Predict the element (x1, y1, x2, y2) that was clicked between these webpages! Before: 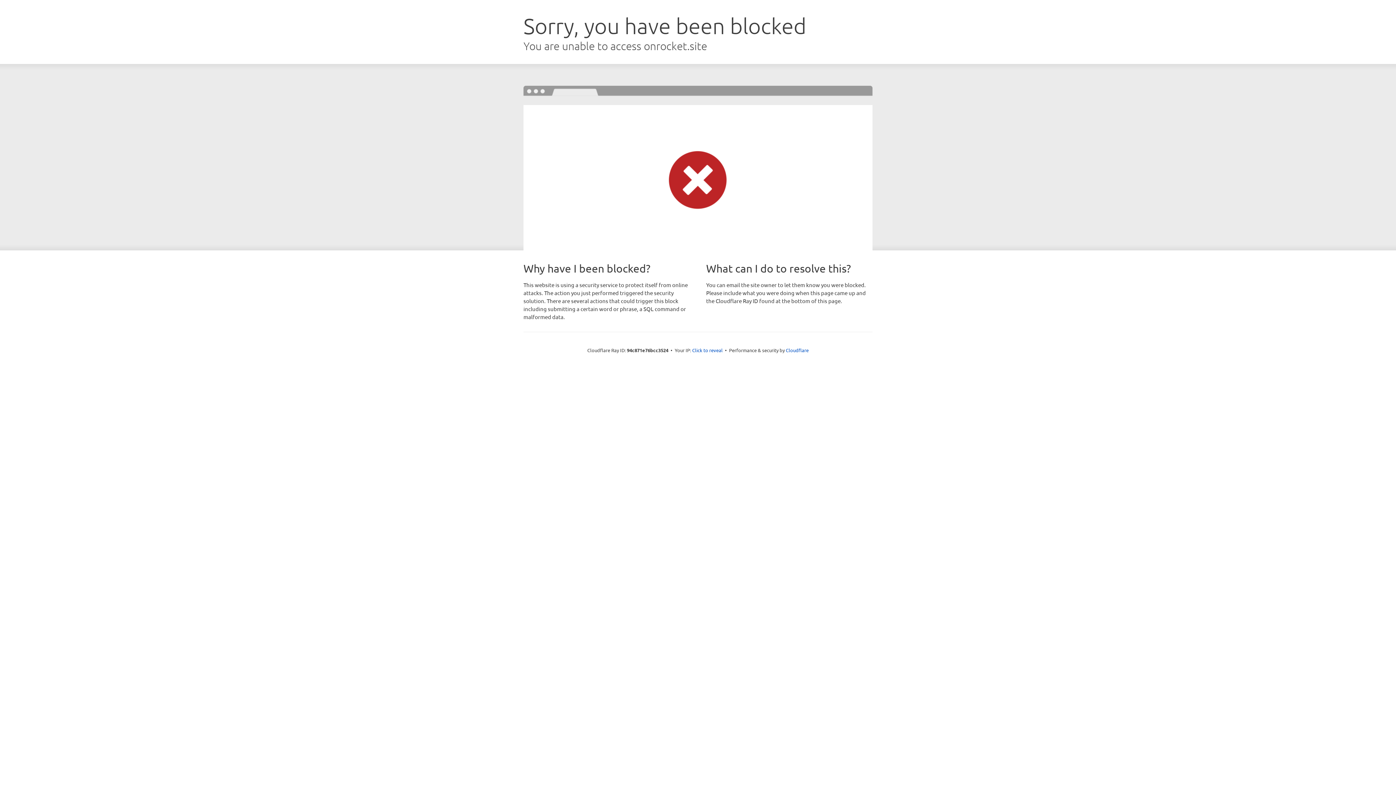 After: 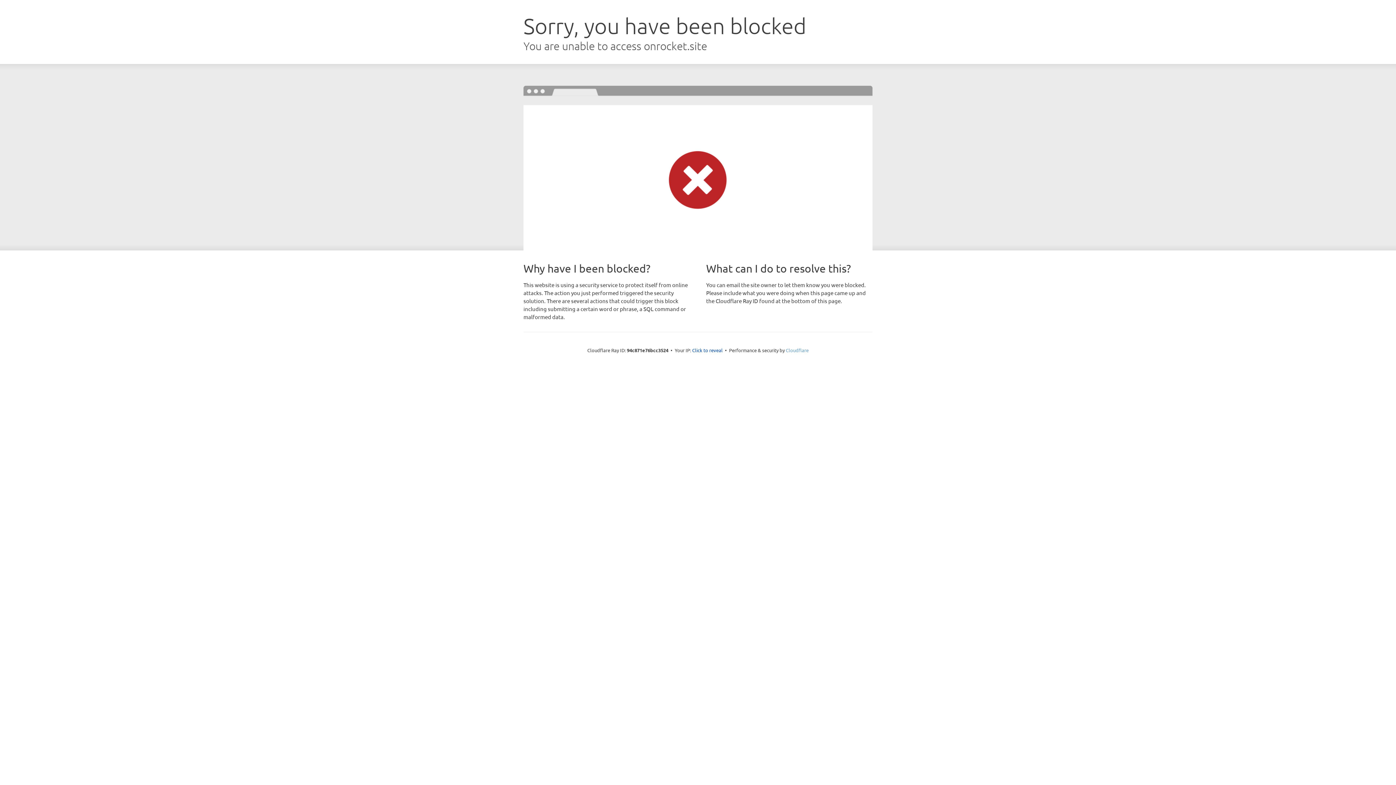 Action: bbox: (786, 347, 808, 353) label: Cloudflare